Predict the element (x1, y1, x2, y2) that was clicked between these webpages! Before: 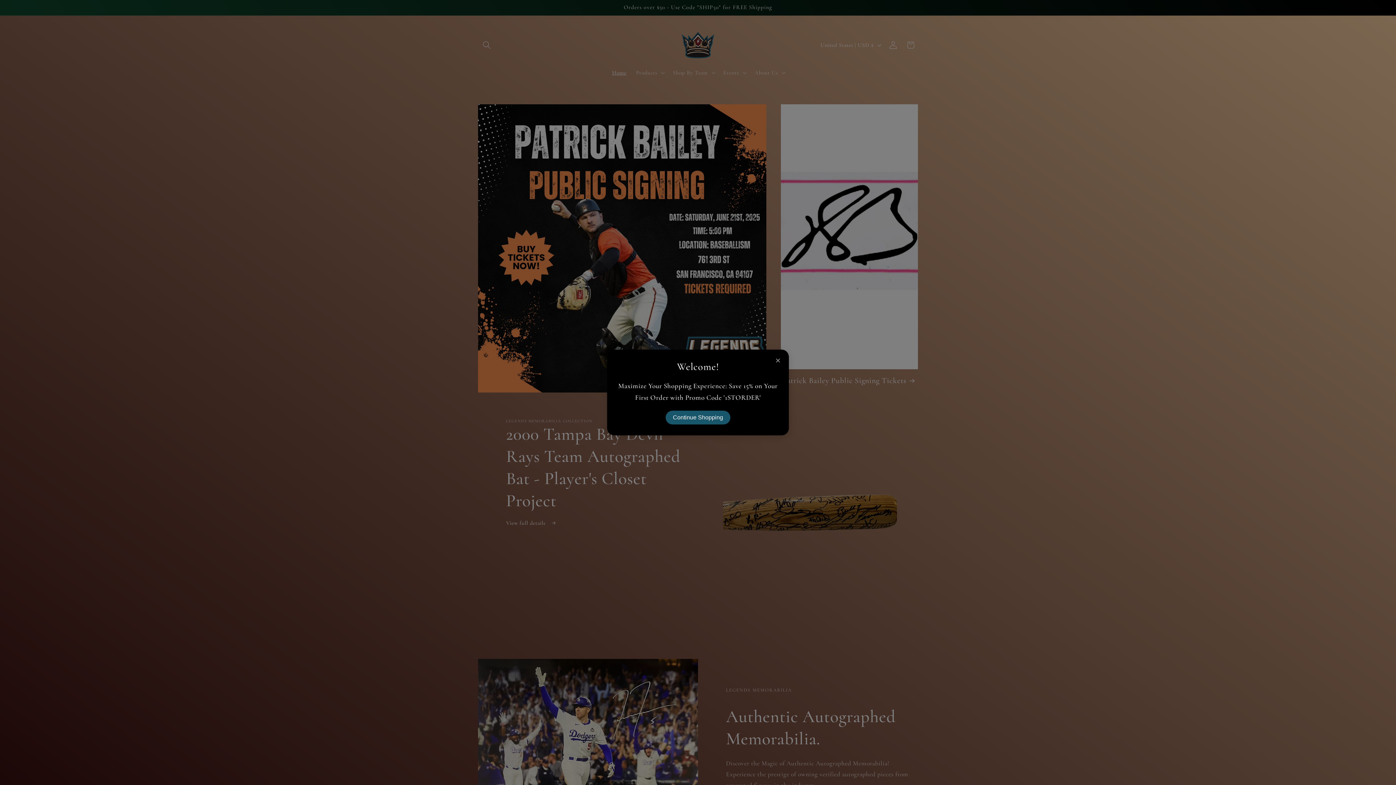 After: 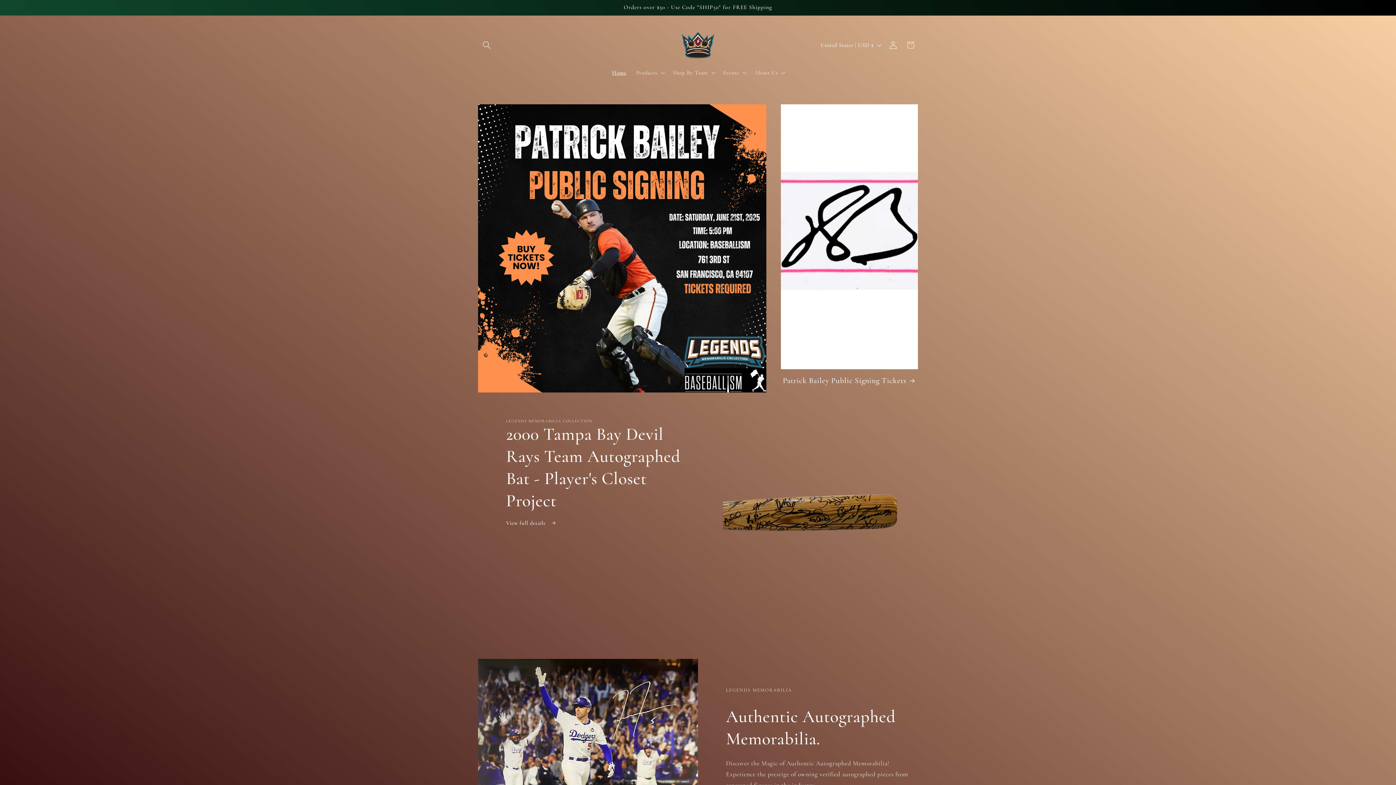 Action: label: Continue Shopping bbox: (665, 410, 730, 424)